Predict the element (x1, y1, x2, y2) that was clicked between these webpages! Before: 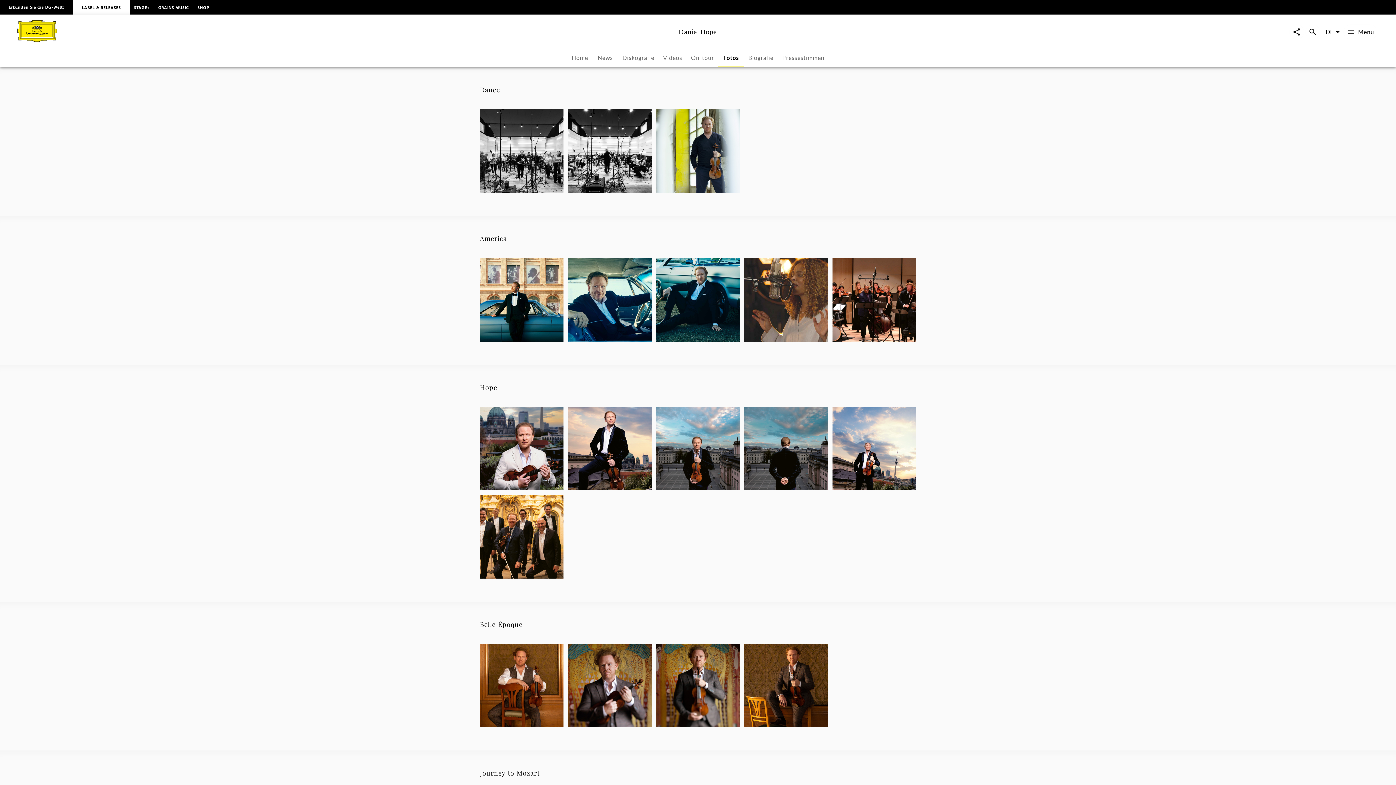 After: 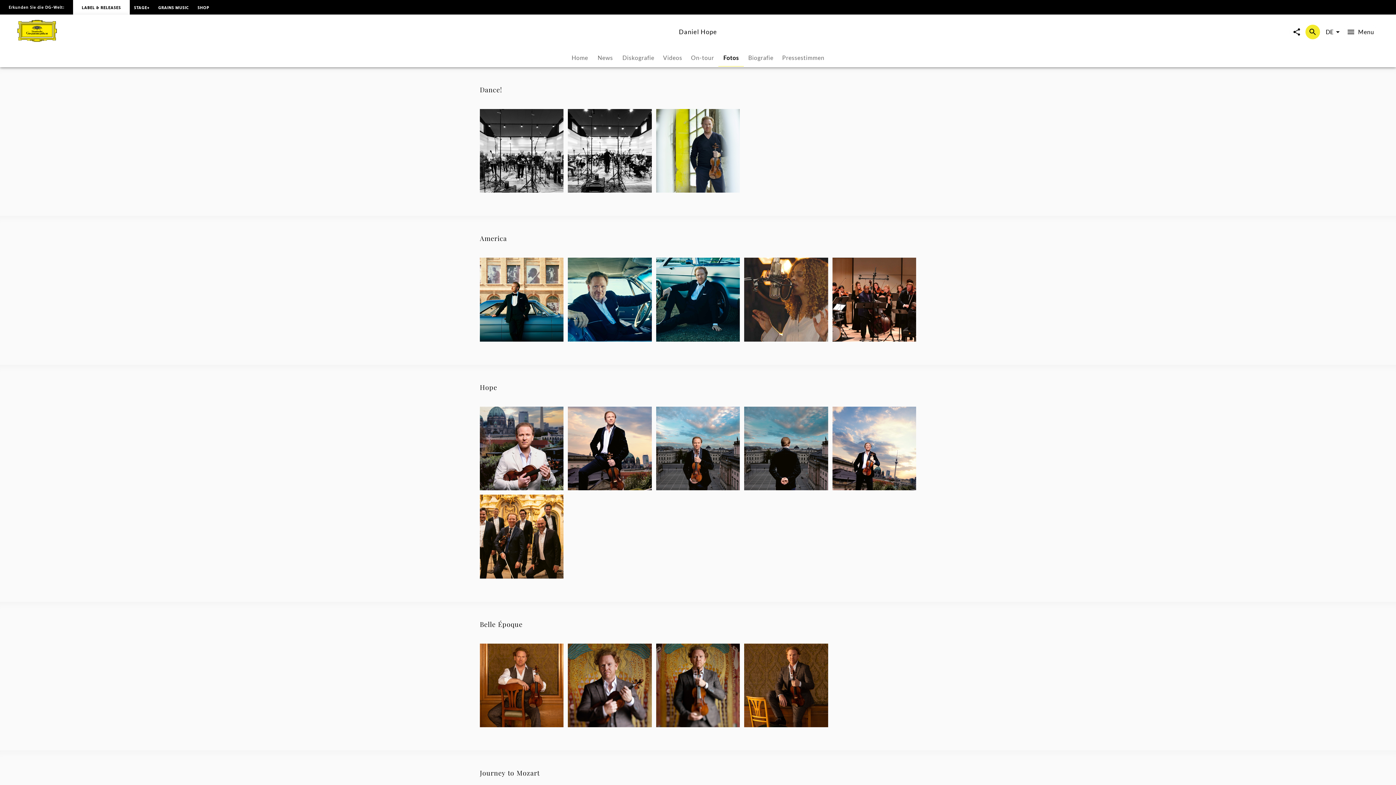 Action: label: Suche Overlay öffnen bbox: (1305, 24, 1320, 39)